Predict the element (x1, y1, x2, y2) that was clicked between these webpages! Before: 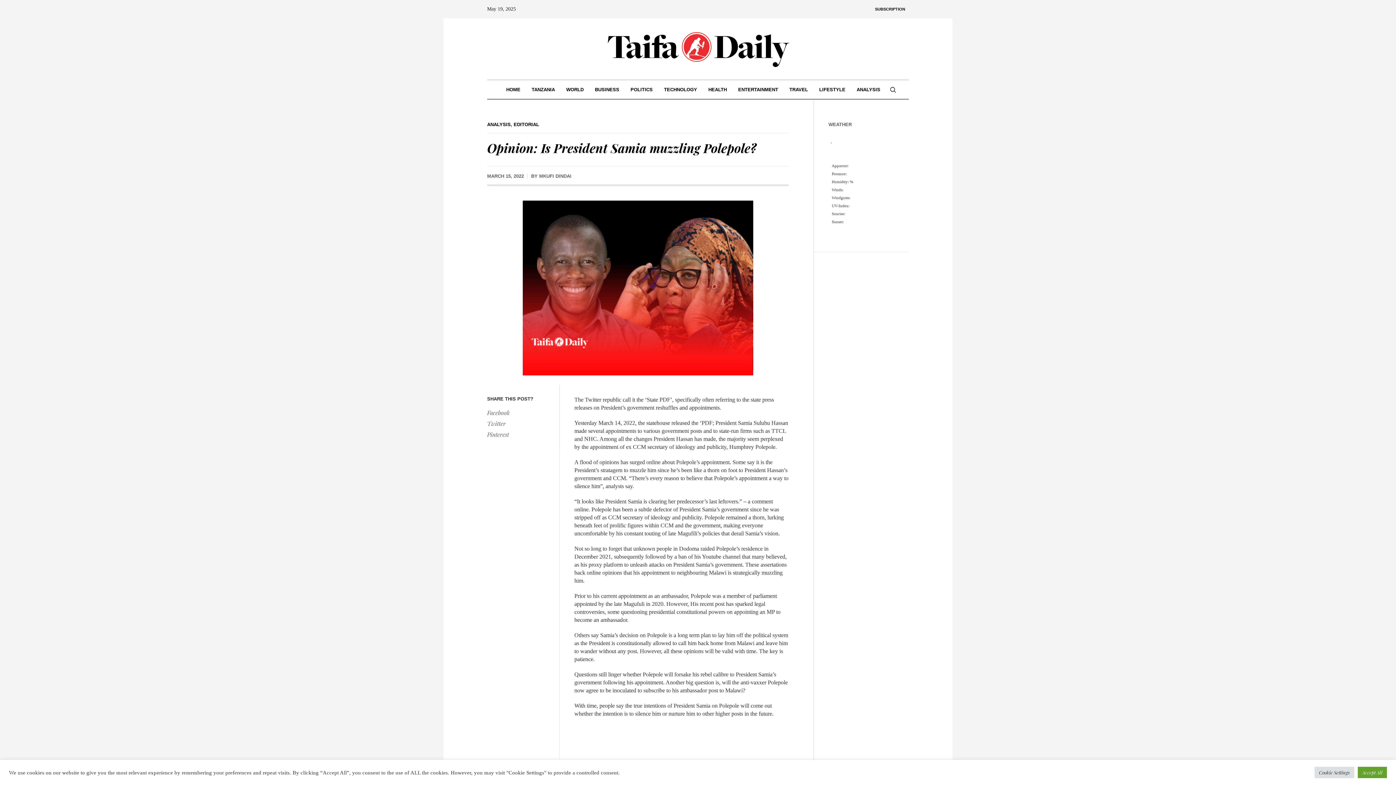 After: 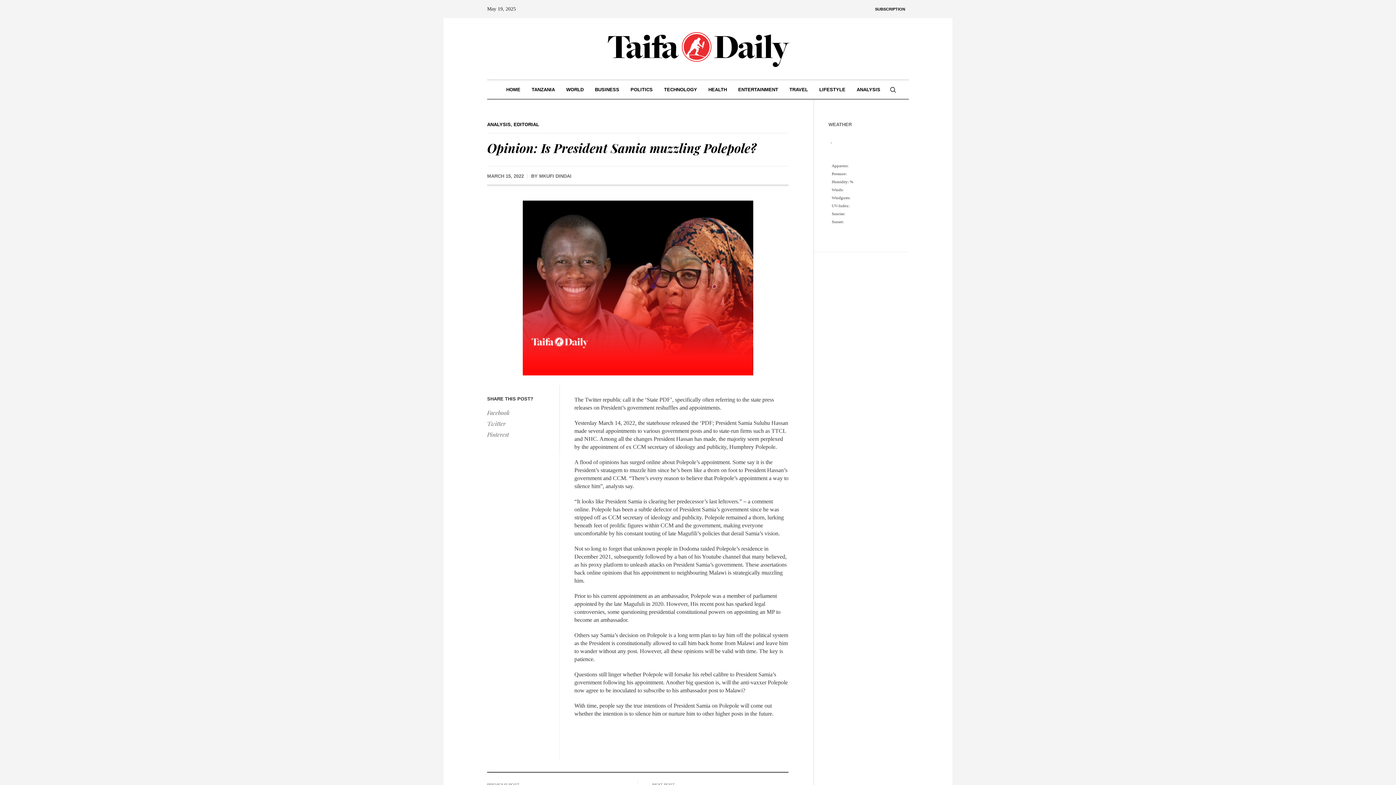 Action: label: Accept All bbox: (1358, 767, 1387, 778)